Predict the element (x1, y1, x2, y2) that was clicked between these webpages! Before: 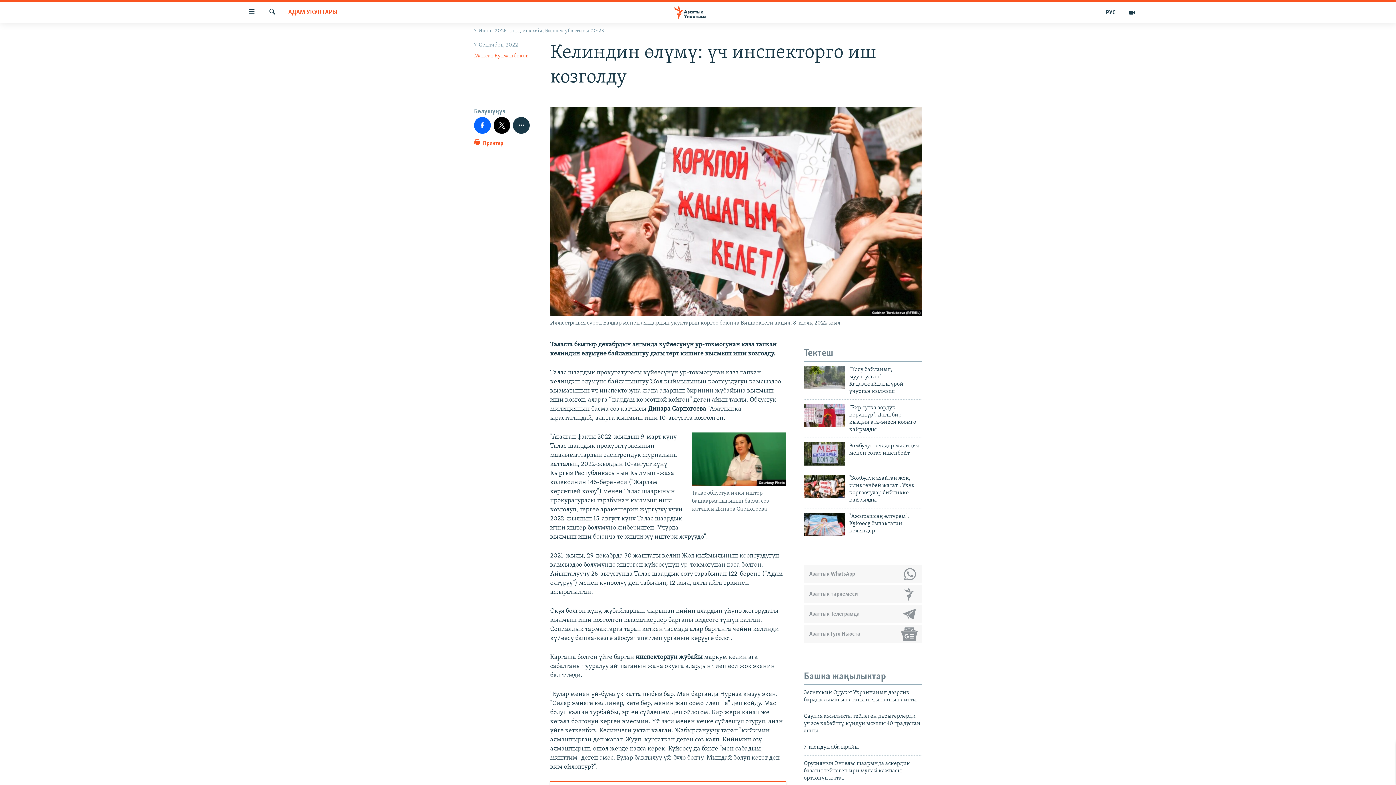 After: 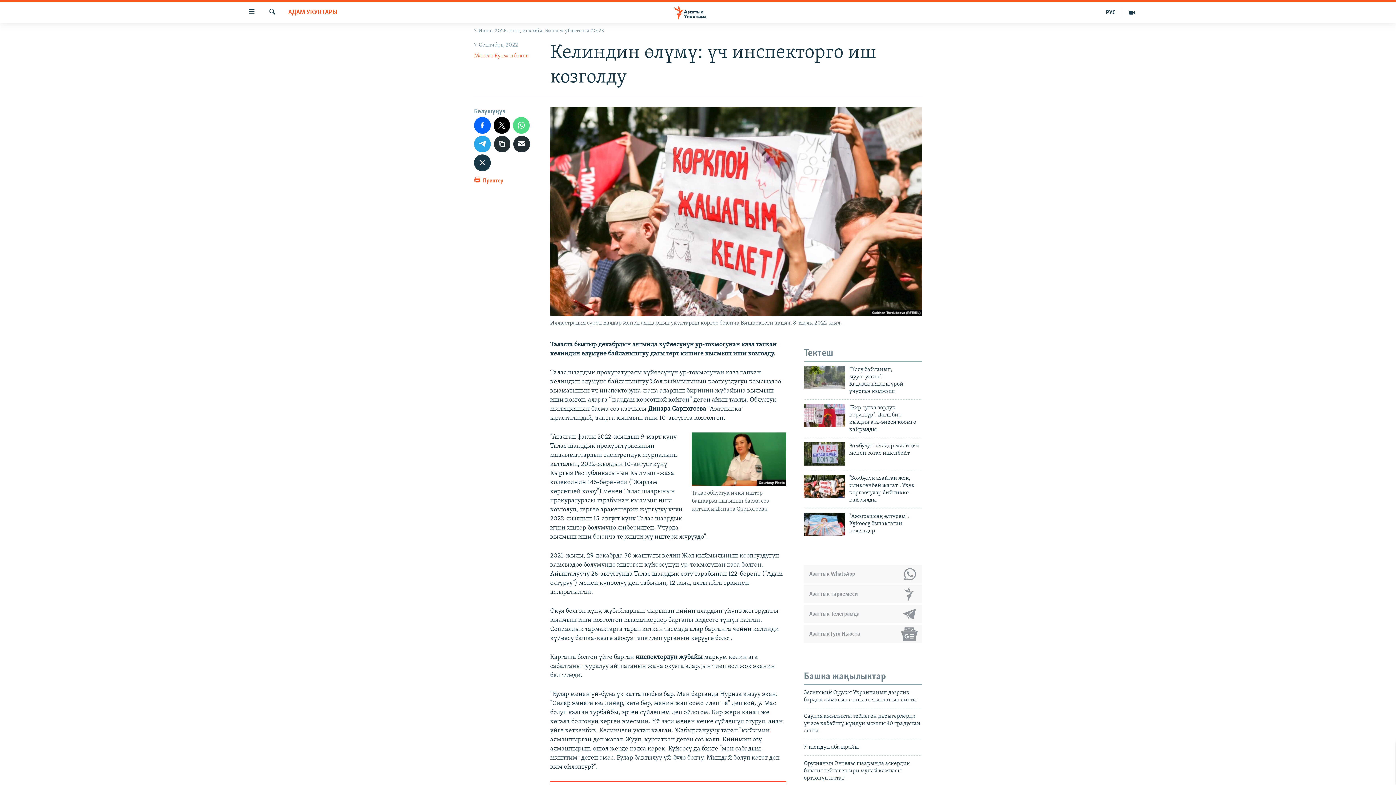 Action: bbox: (513, 117, 529, 133)